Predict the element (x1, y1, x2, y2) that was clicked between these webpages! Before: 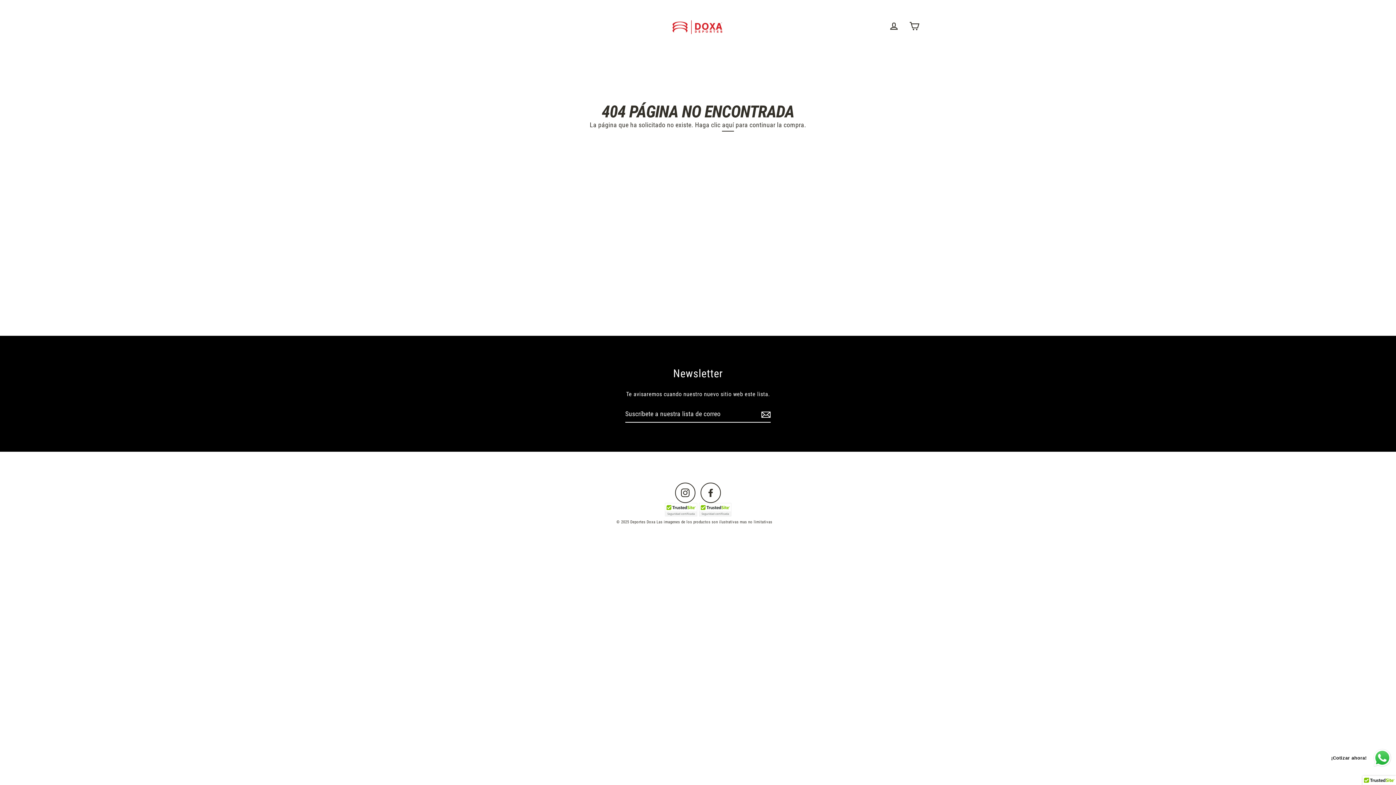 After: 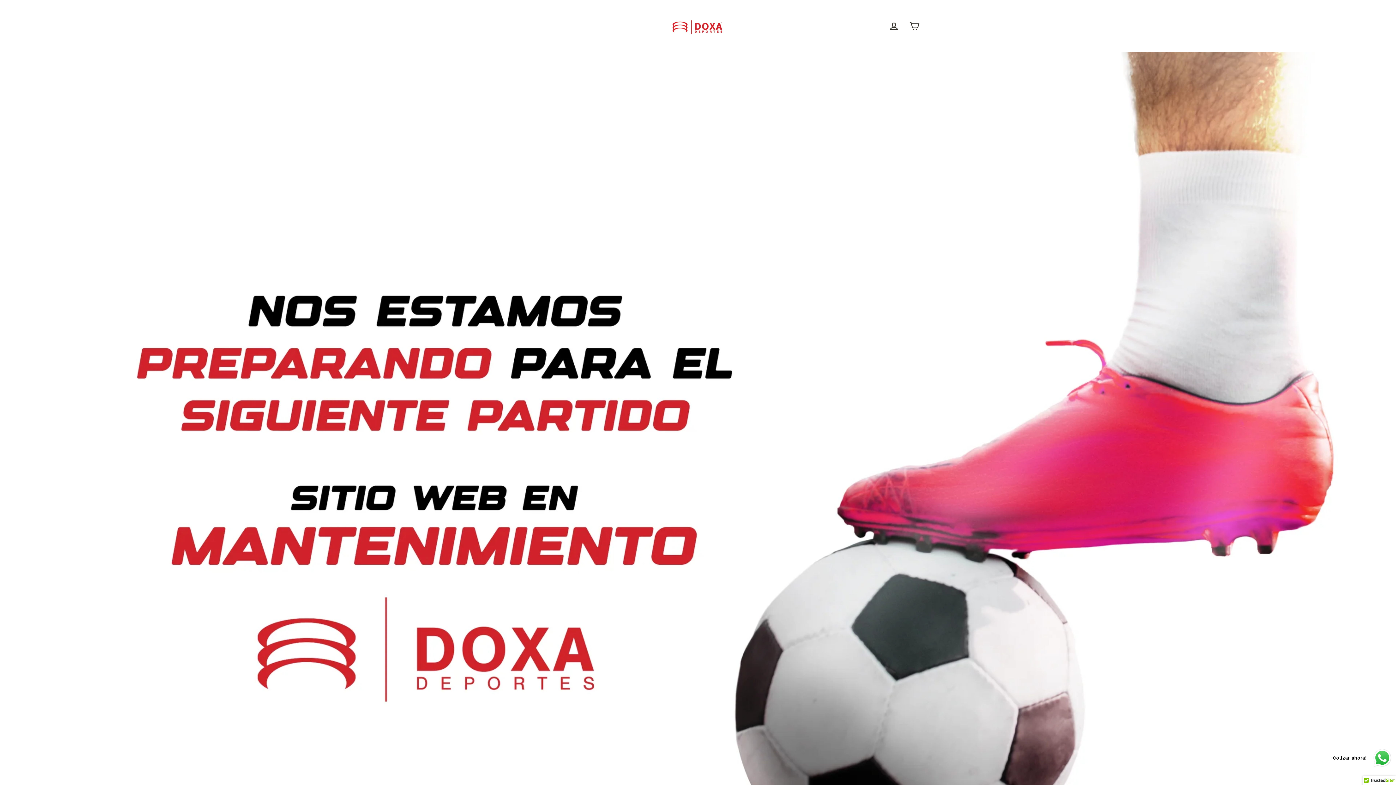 Action: bbox: (669, 15, 727, 36)